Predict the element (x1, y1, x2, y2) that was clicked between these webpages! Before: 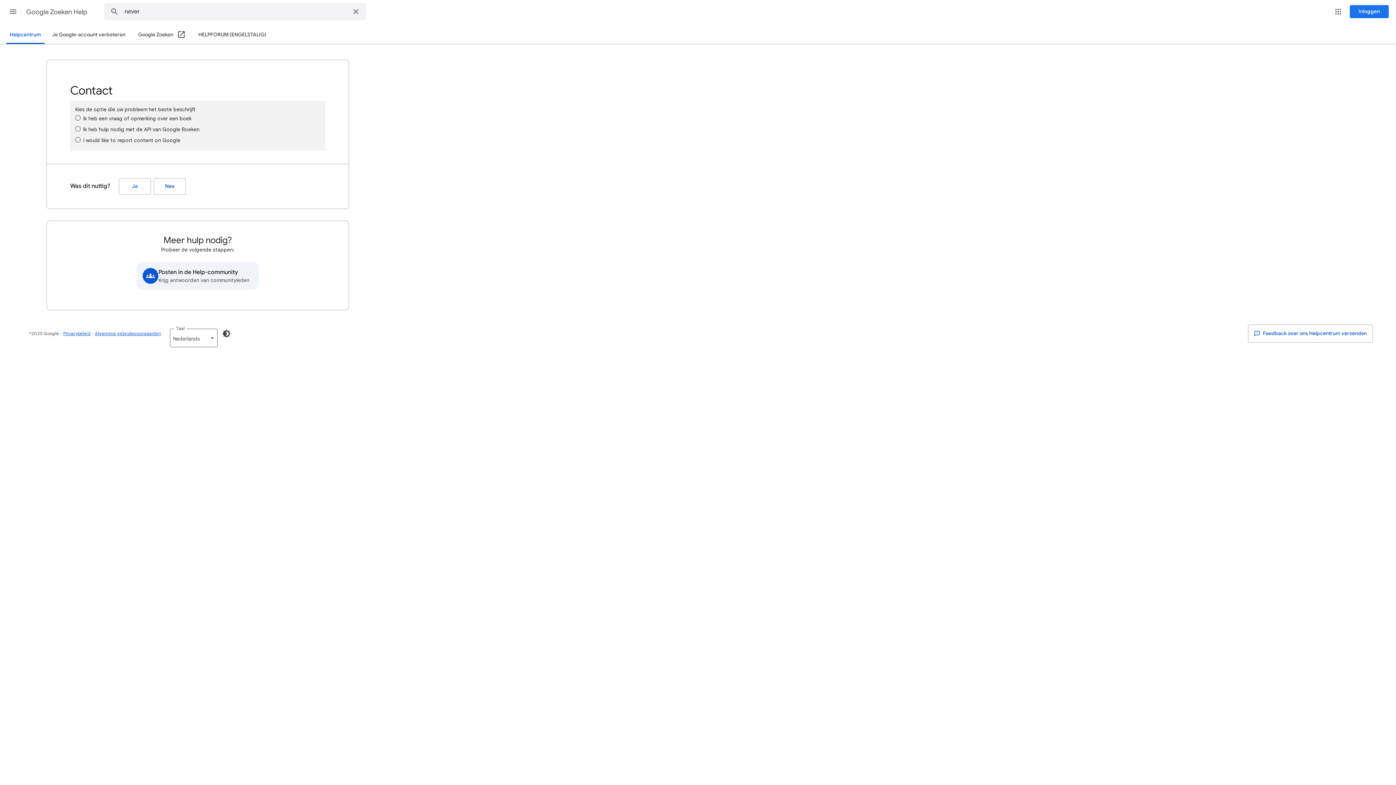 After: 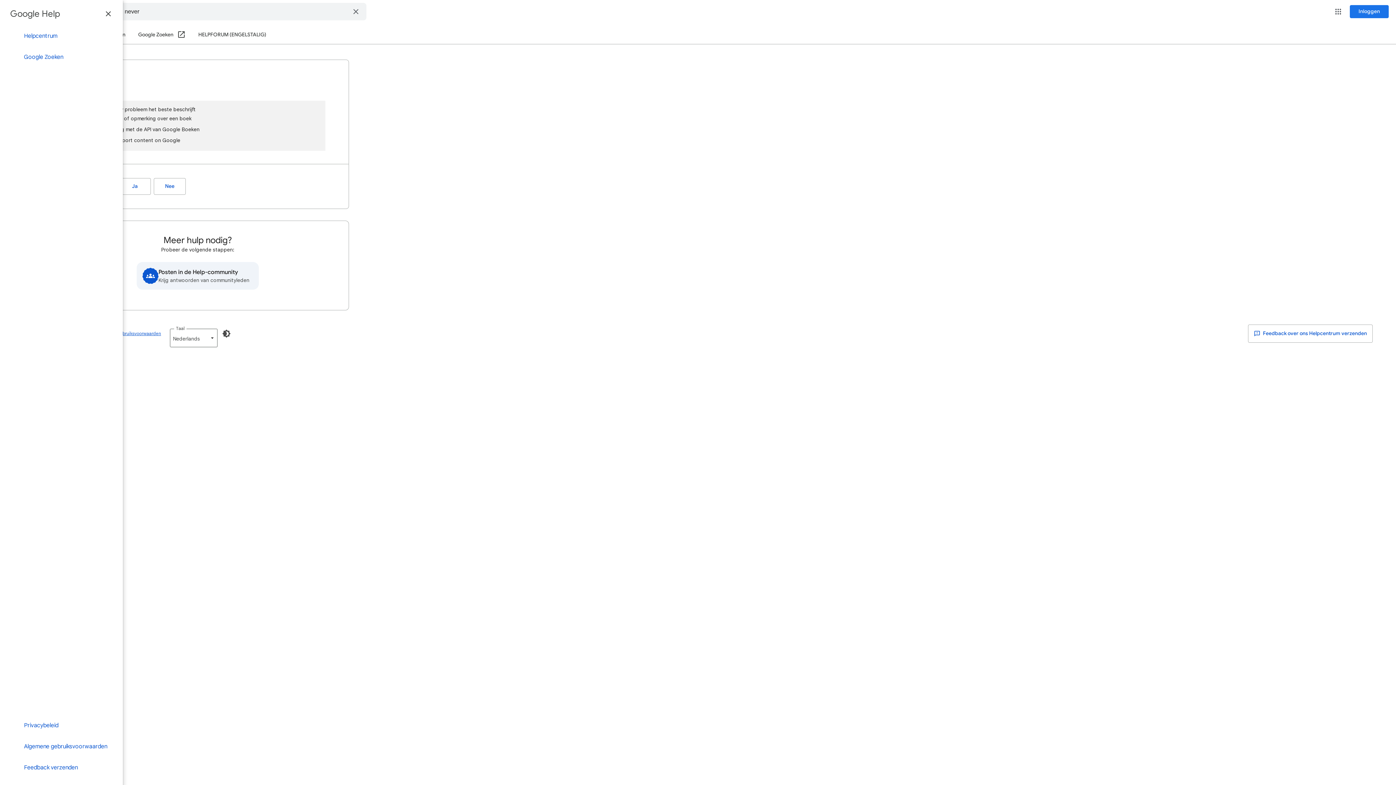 Action: bbox: (4, 2, 21, 20) label: Hoofdmenu